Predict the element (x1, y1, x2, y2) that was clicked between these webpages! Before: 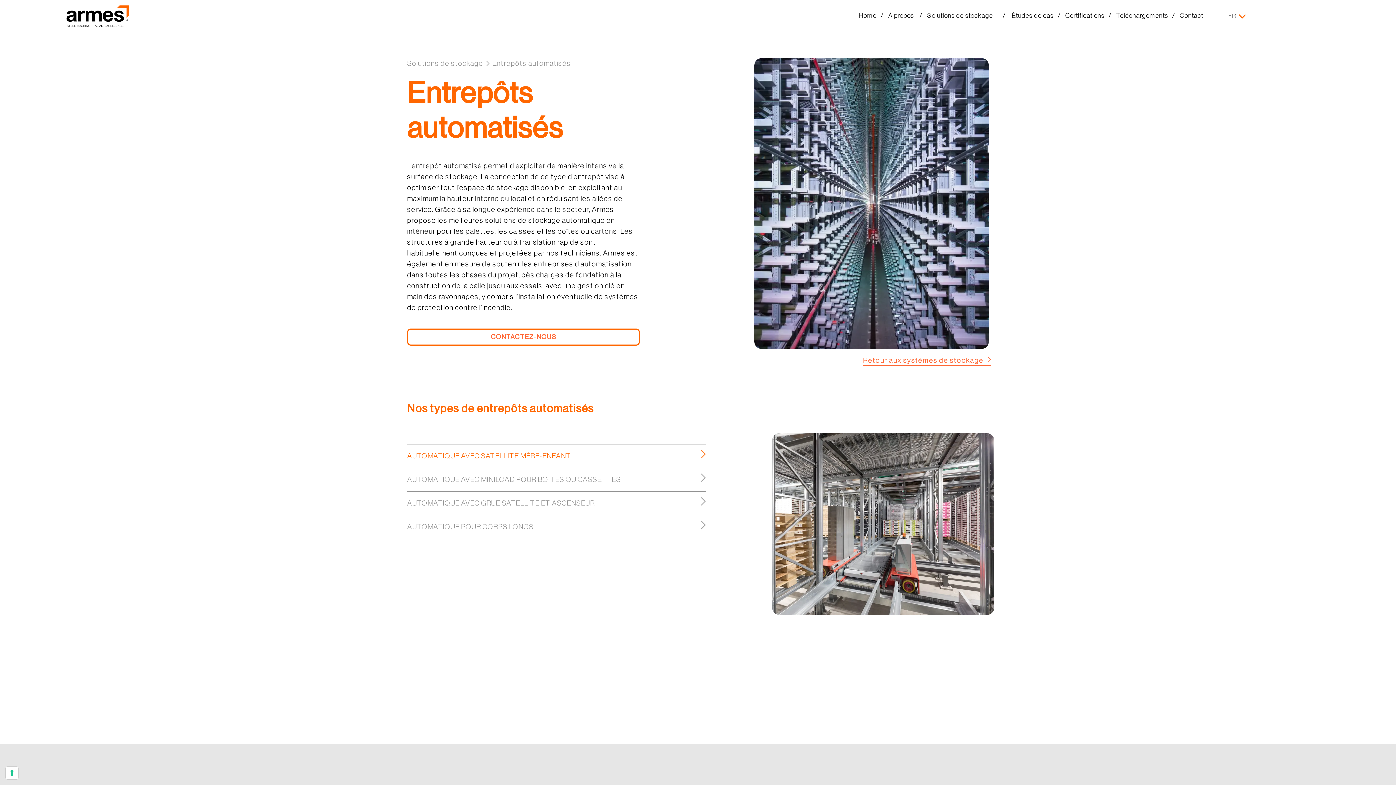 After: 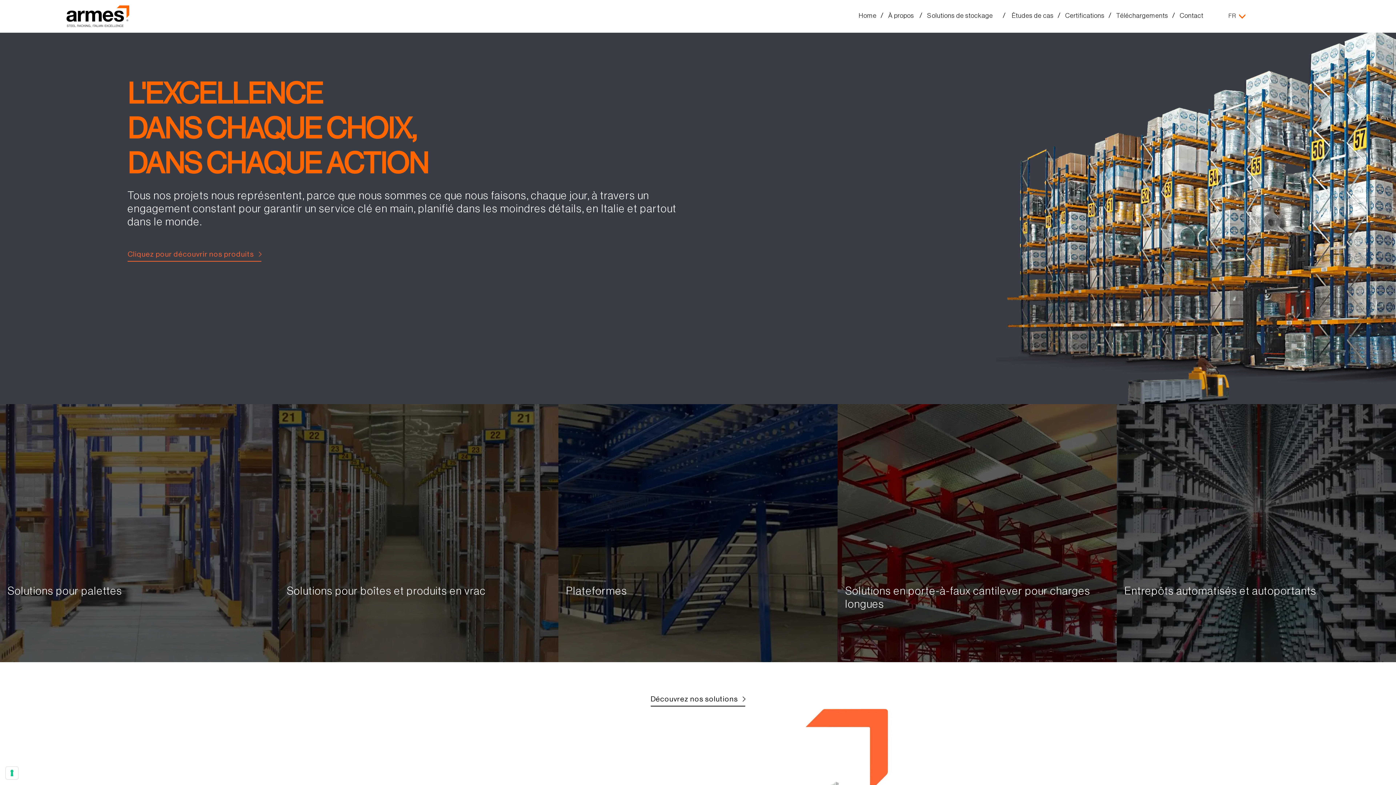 Action: label: Home bbox: (853, 5, 882, 24)